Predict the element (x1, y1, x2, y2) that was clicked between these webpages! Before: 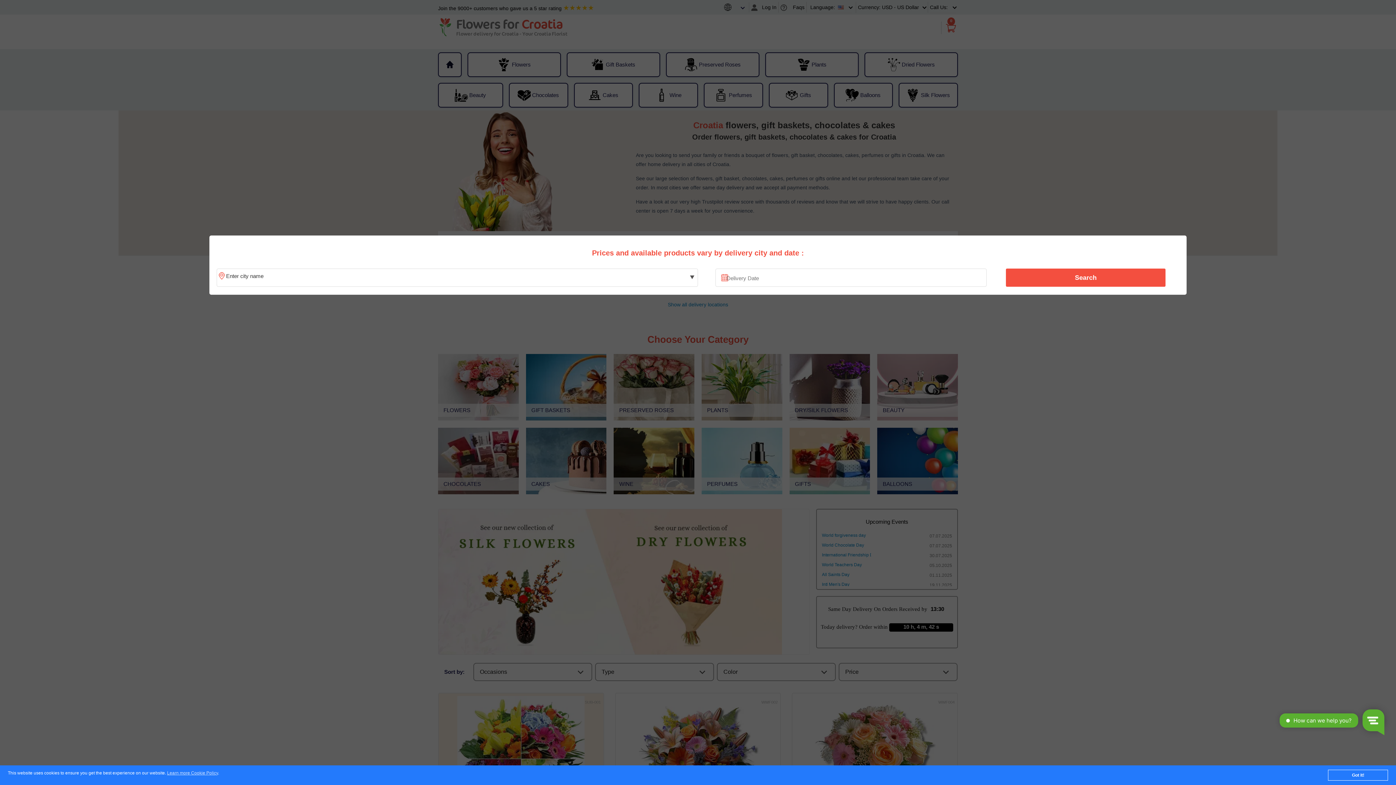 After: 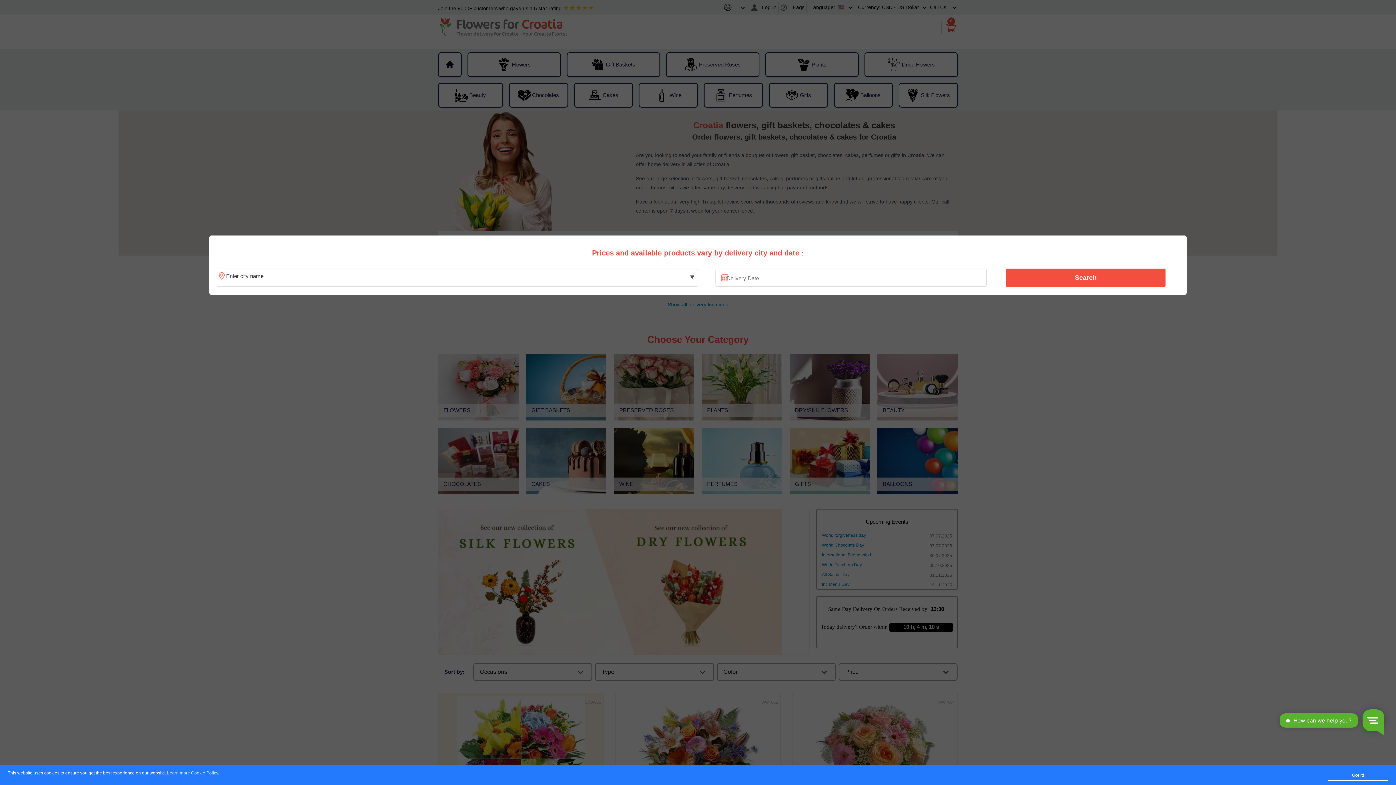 Action: bbox: (1010, 270, 1161, 285) label: Search